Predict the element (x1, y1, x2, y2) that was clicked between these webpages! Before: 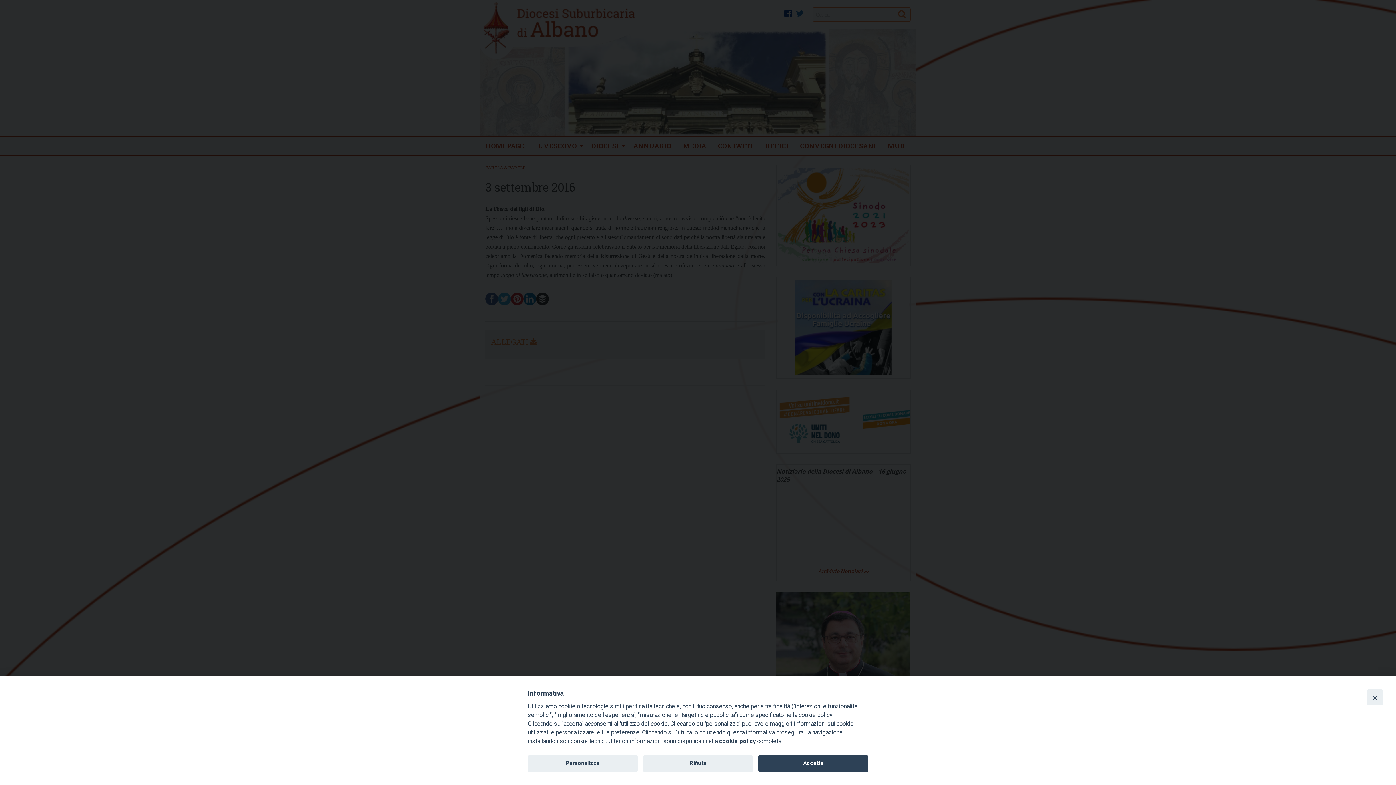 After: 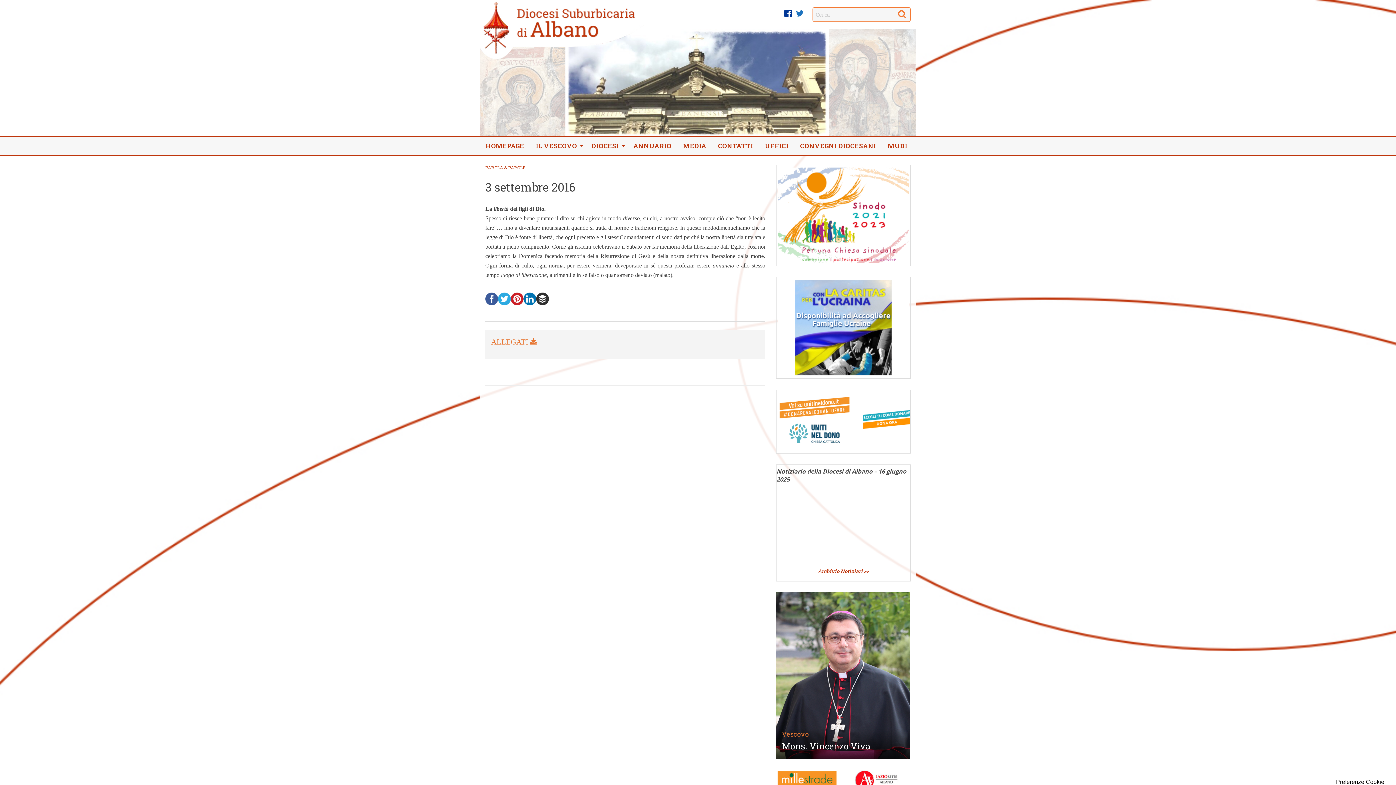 Action: label: Close bbox: (1367, 689, 1383, 705)